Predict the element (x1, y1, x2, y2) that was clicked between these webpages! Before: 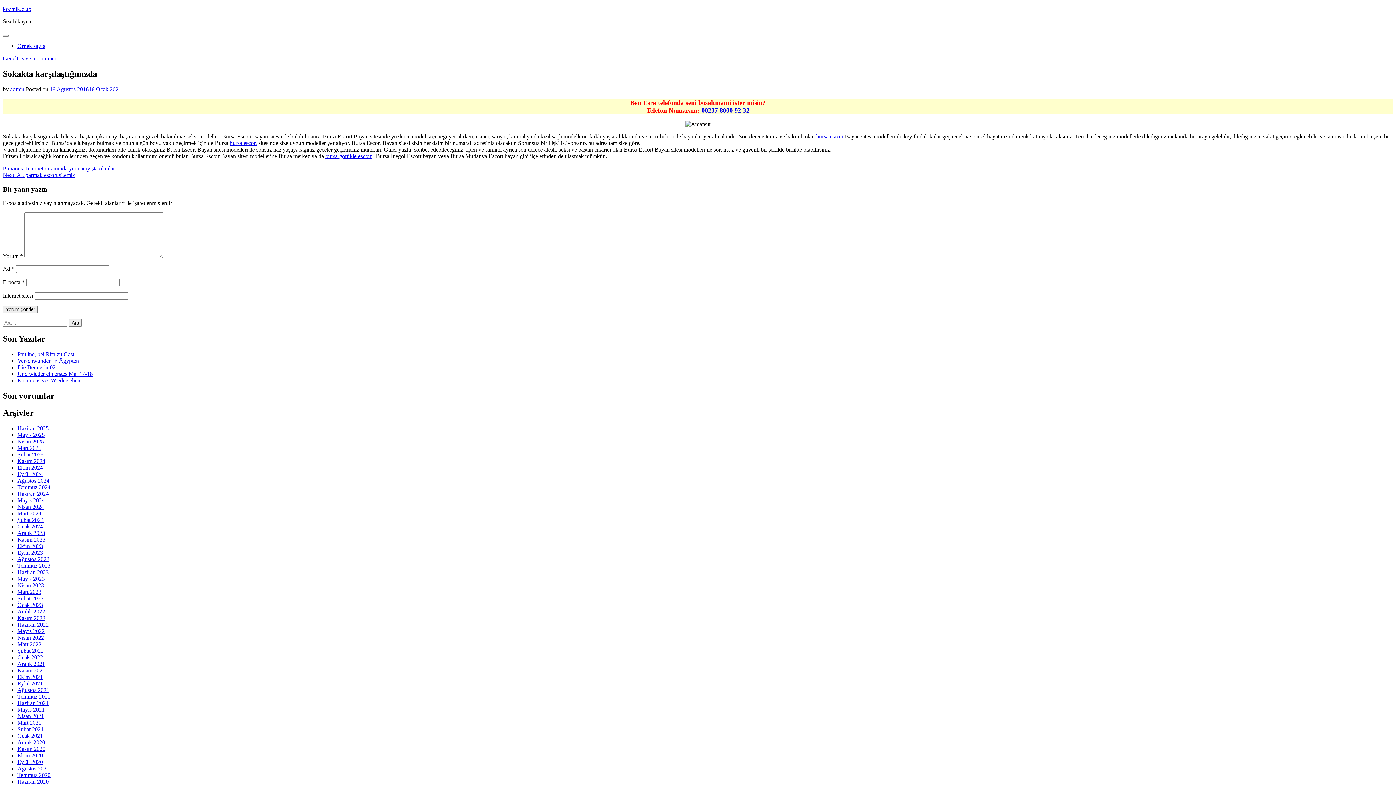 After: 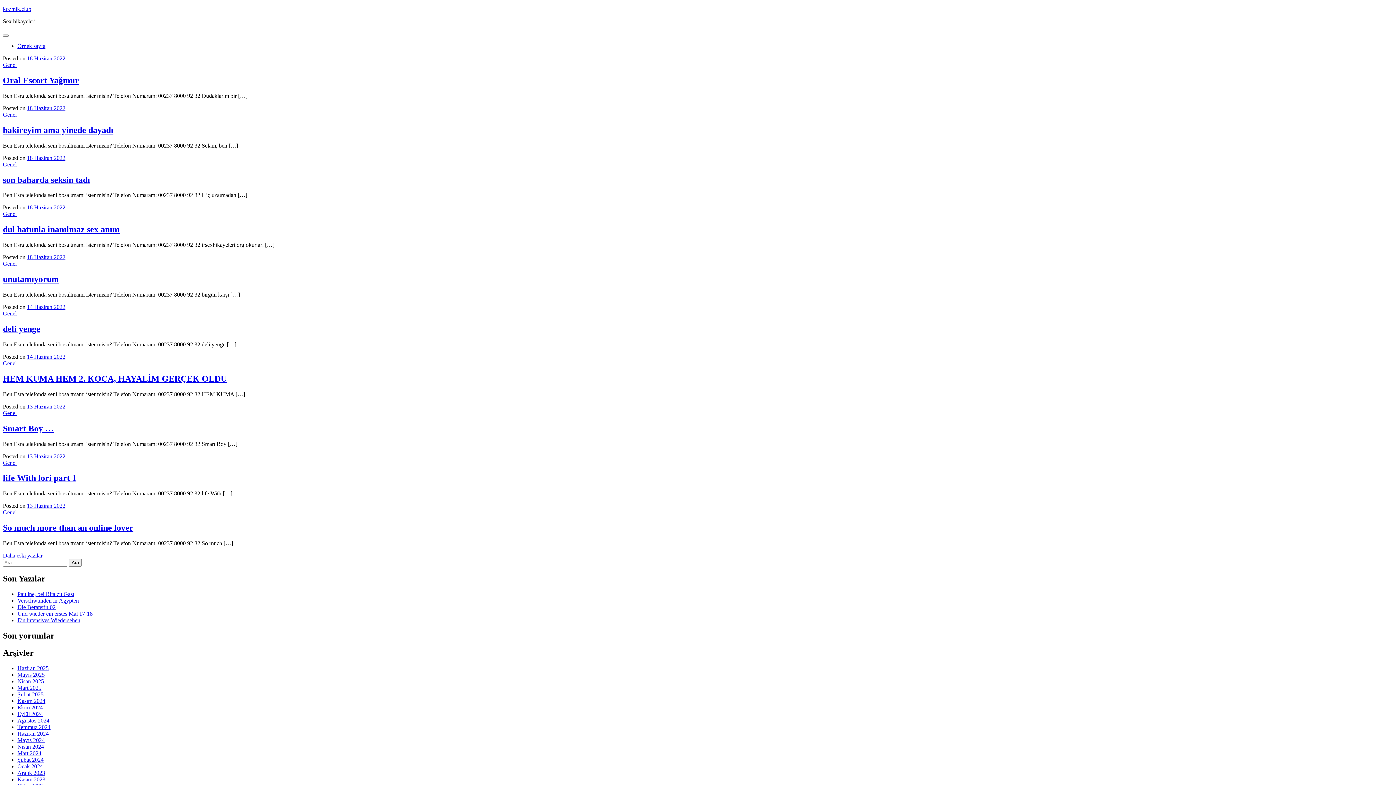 Action: bbox: (17, 621, 48, 627) label: Haziran 2022